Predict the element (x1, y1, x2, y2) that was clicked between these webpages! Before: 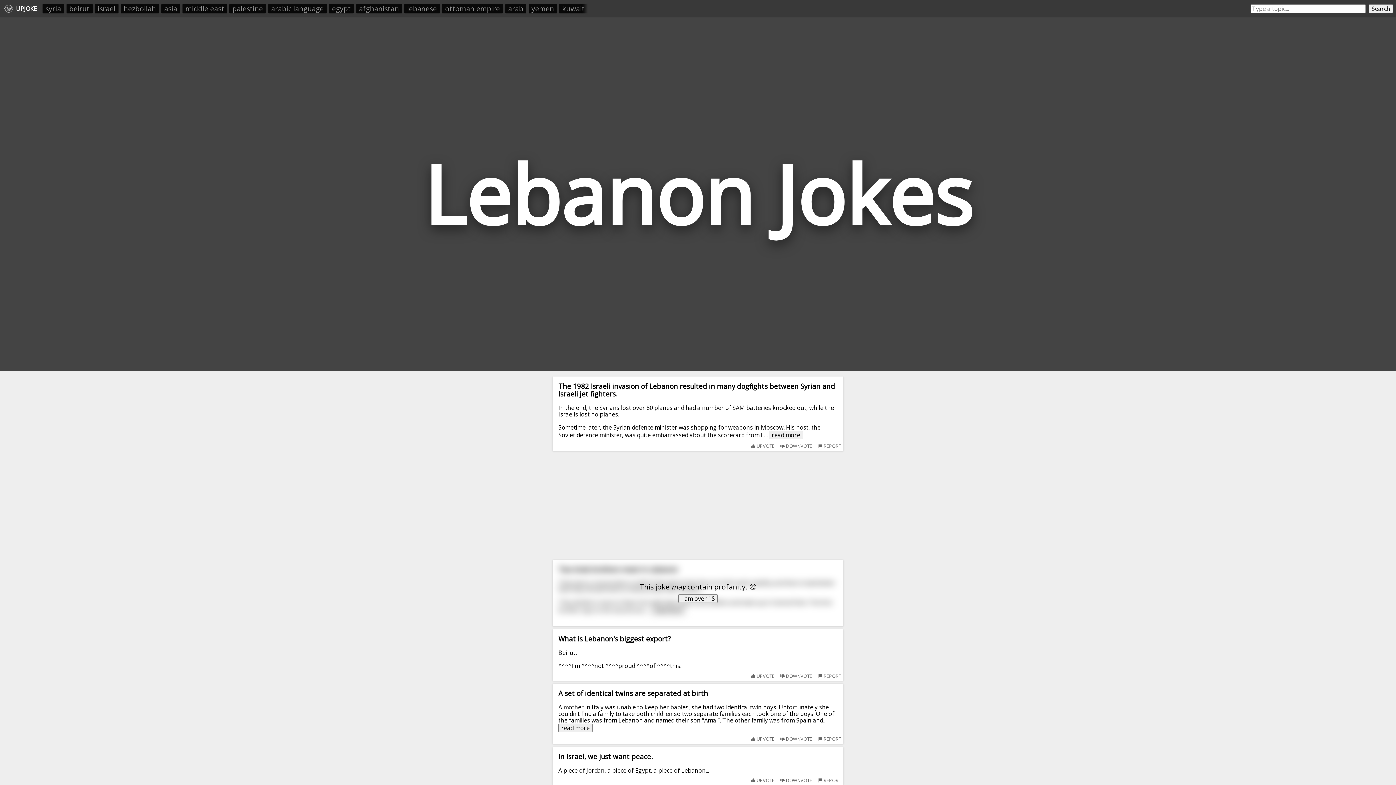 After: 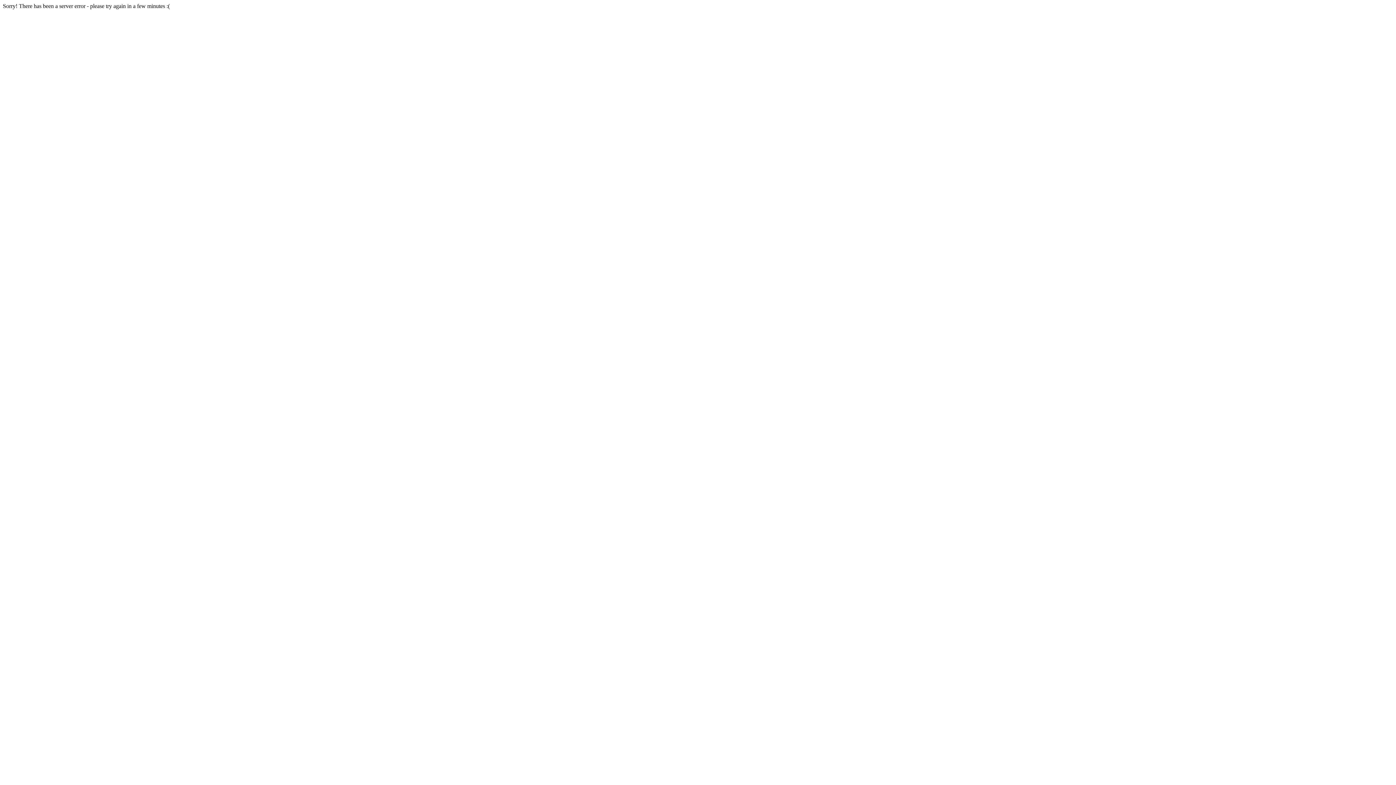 Action: label: arabic language bbox: (268, 4, 326, 13)